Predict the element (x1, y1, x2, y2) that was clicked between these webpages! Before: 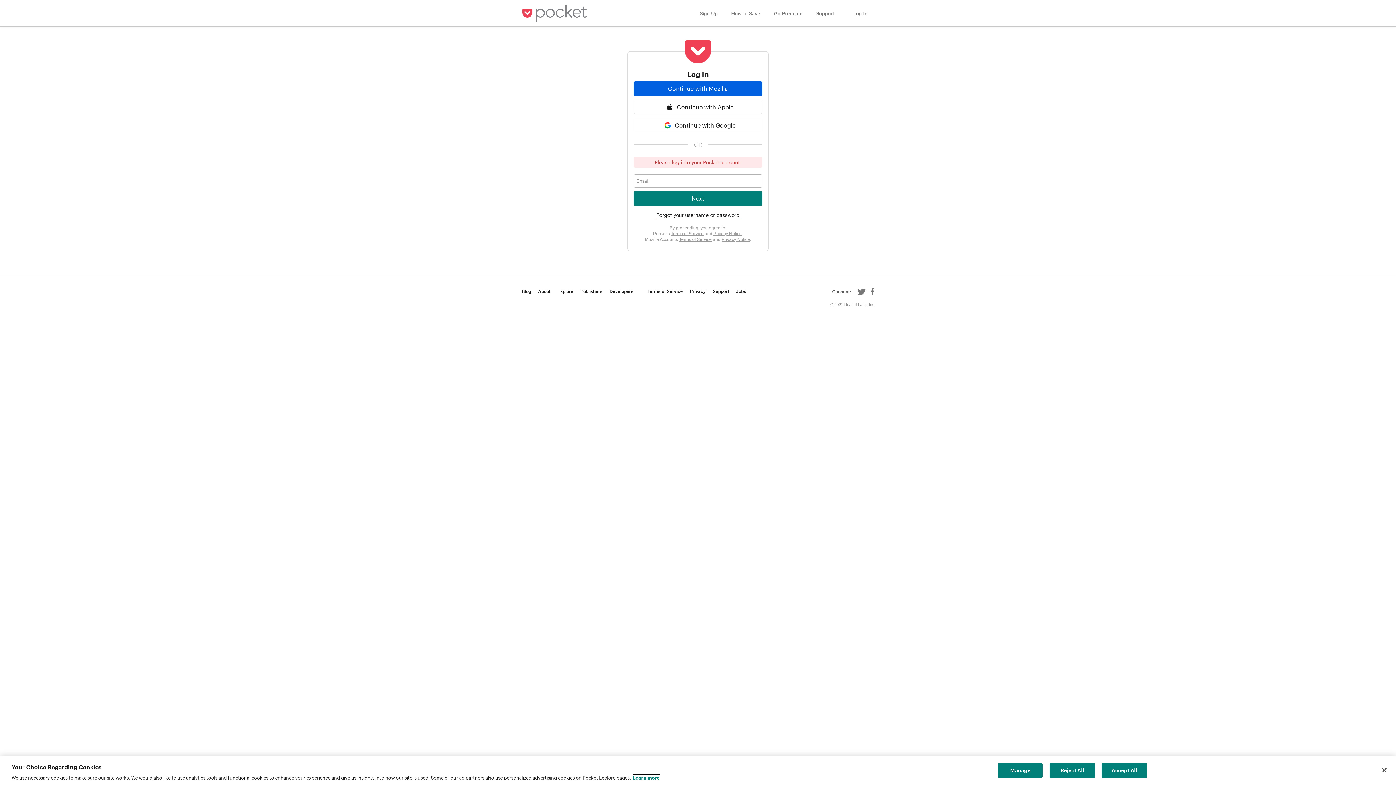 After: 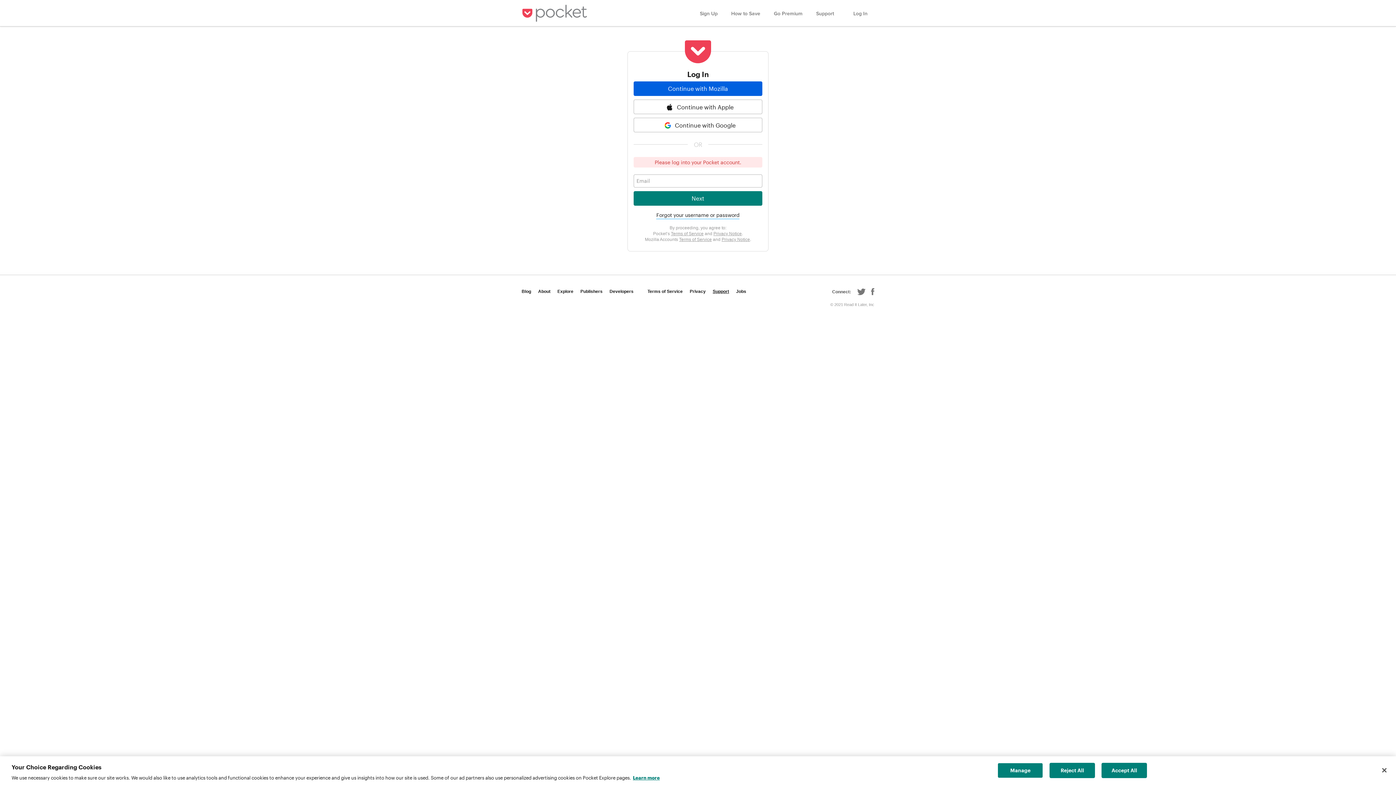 Action: bbox: (712, 289, 729, 293) label: Support